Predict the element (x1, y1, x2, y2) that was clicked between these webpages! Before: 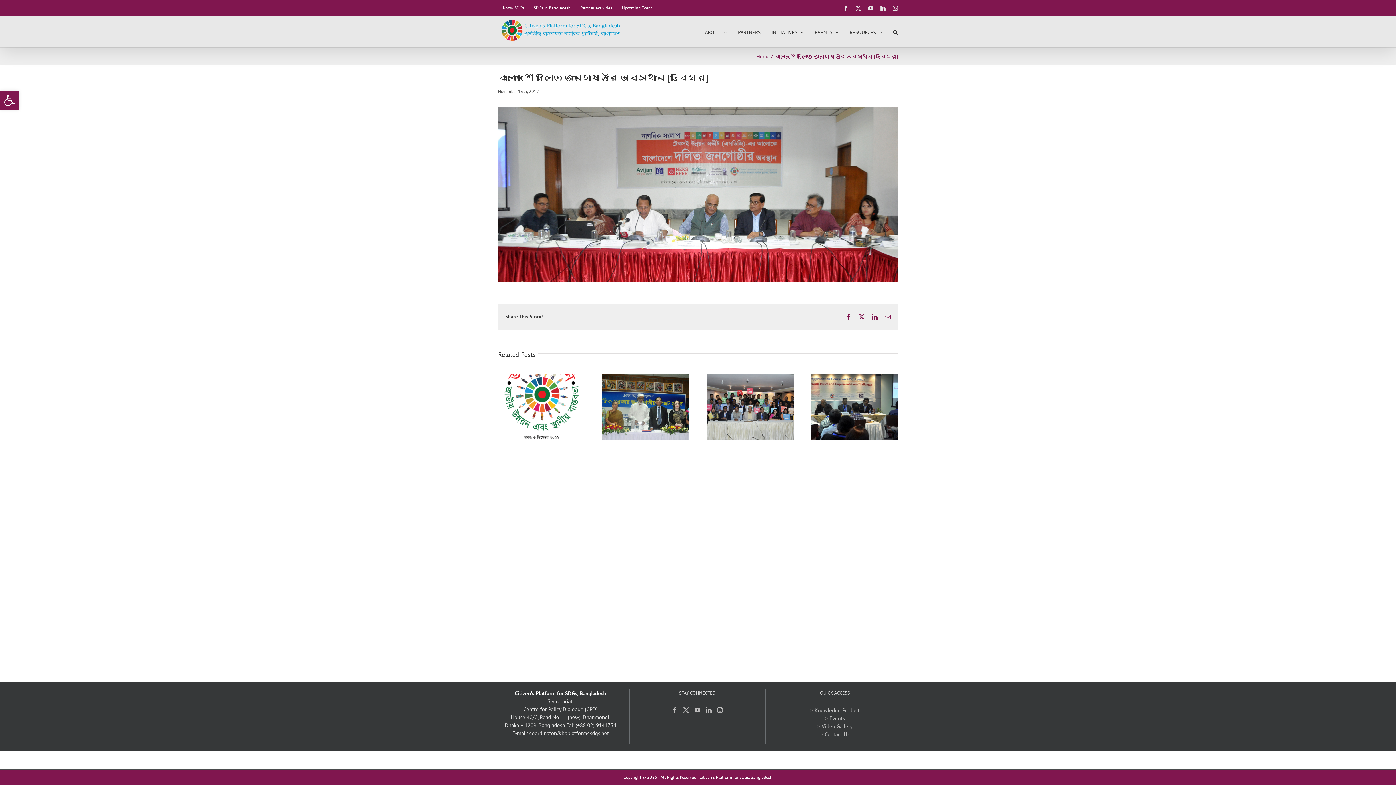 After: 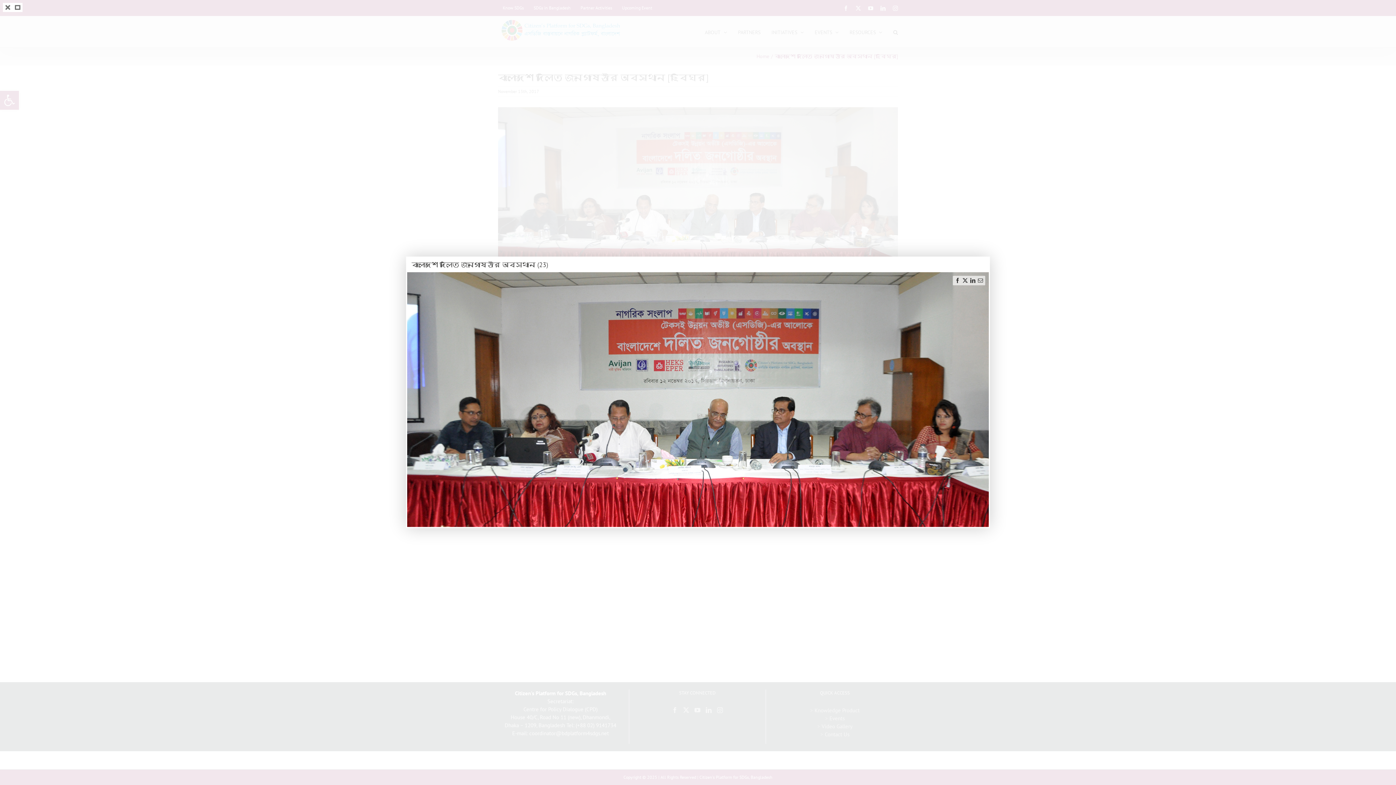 Action: bbox: (498, 107, 898, 282) label: বাংলাদেশে দলিত জনগোষ্ঠীর অবস্থান (23)